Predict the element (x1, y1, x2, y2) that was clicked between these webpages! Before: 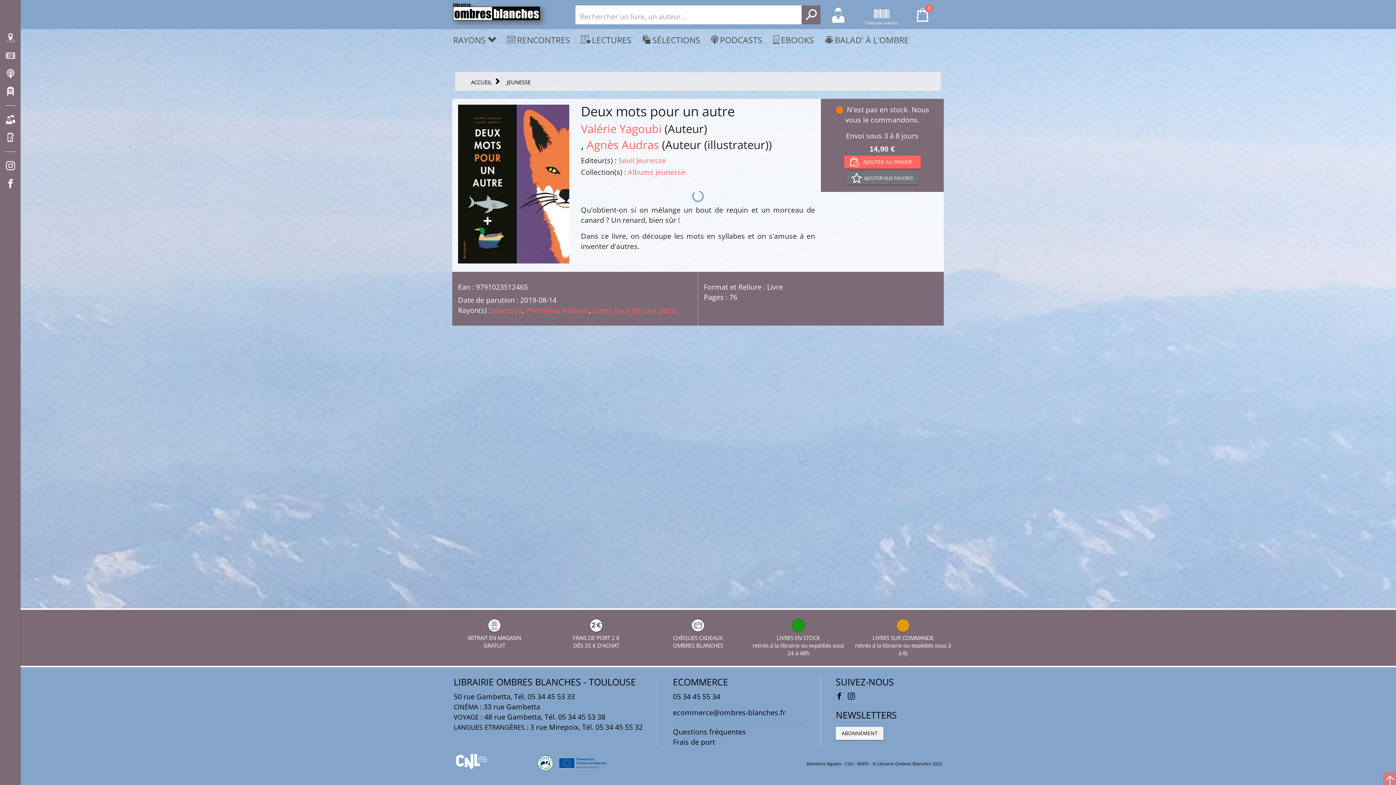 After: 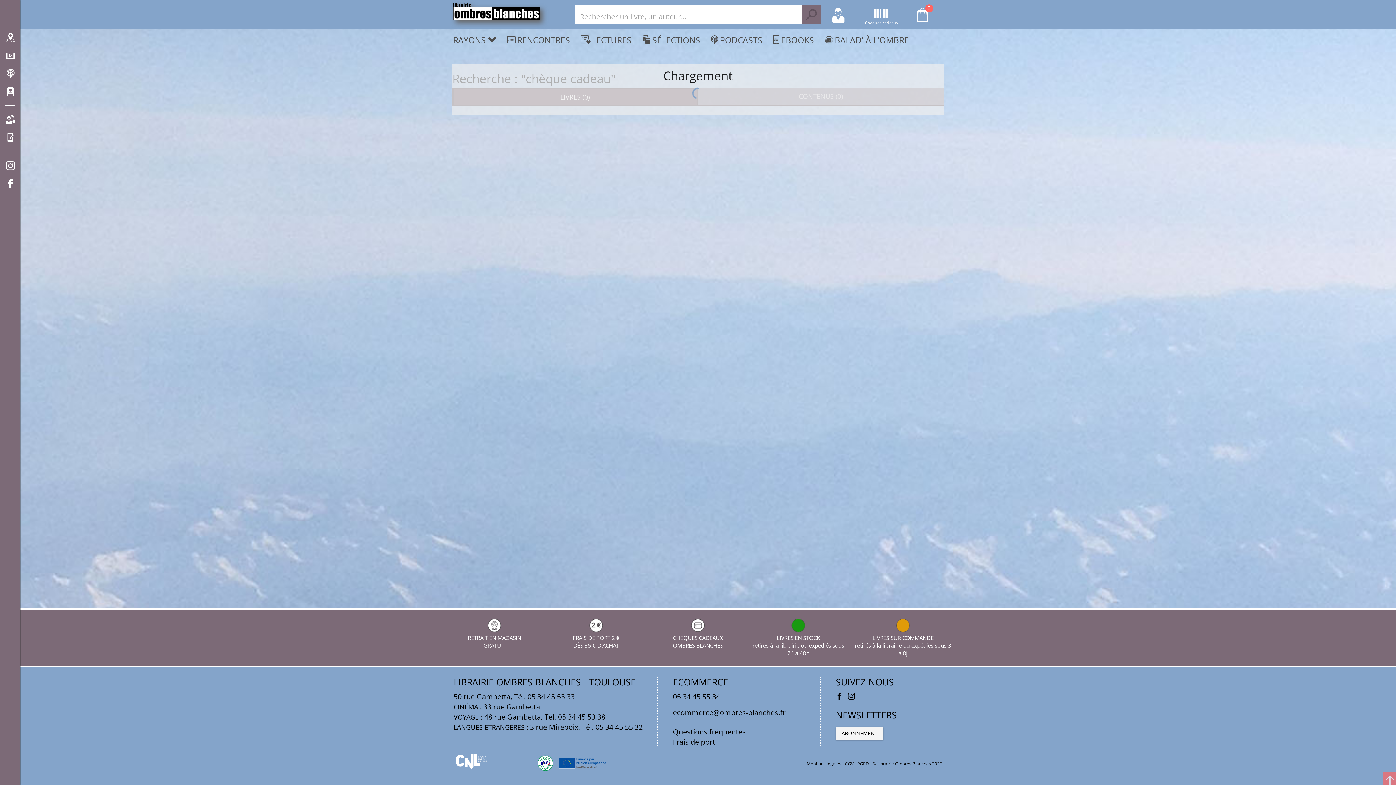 Action: bbox: (874, 12, 889, 22) label: Chèques-cadeaux